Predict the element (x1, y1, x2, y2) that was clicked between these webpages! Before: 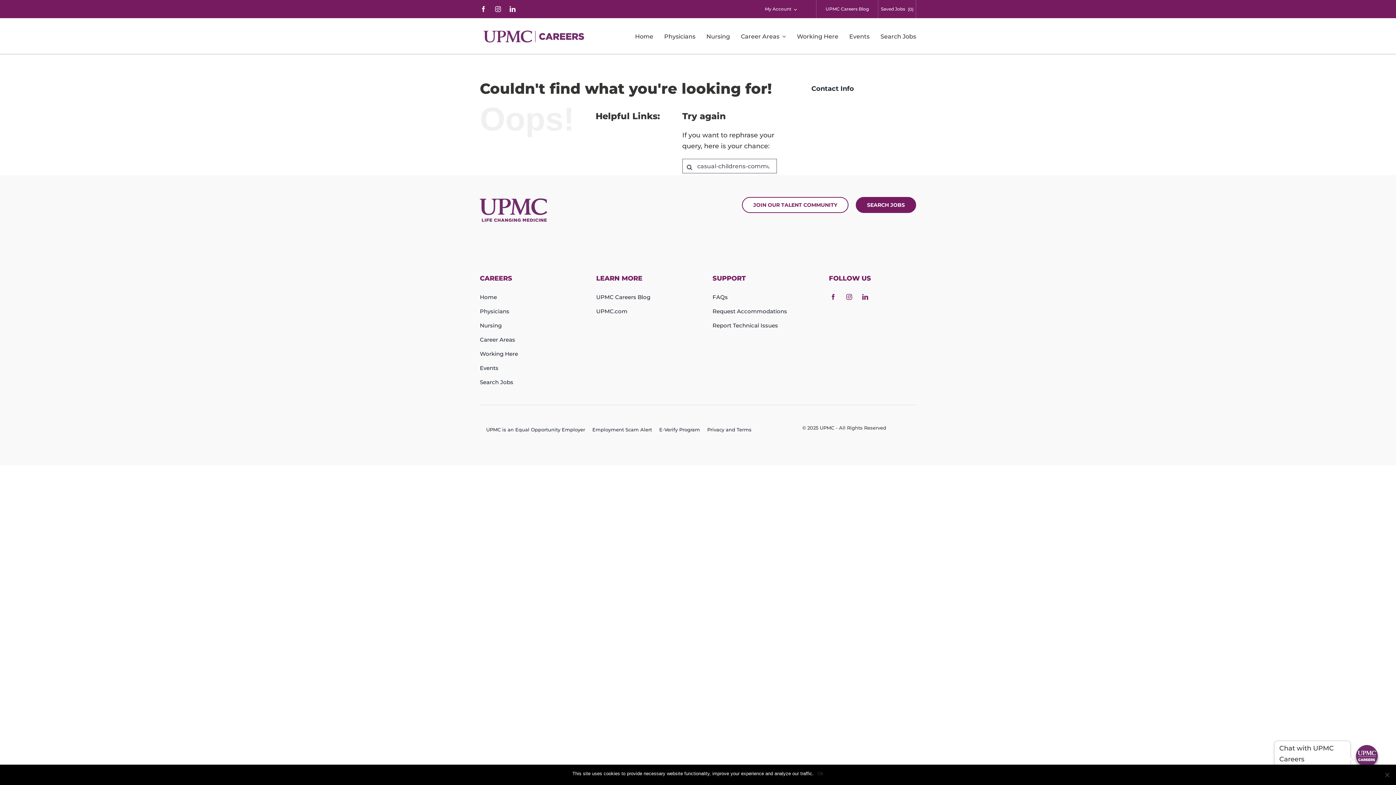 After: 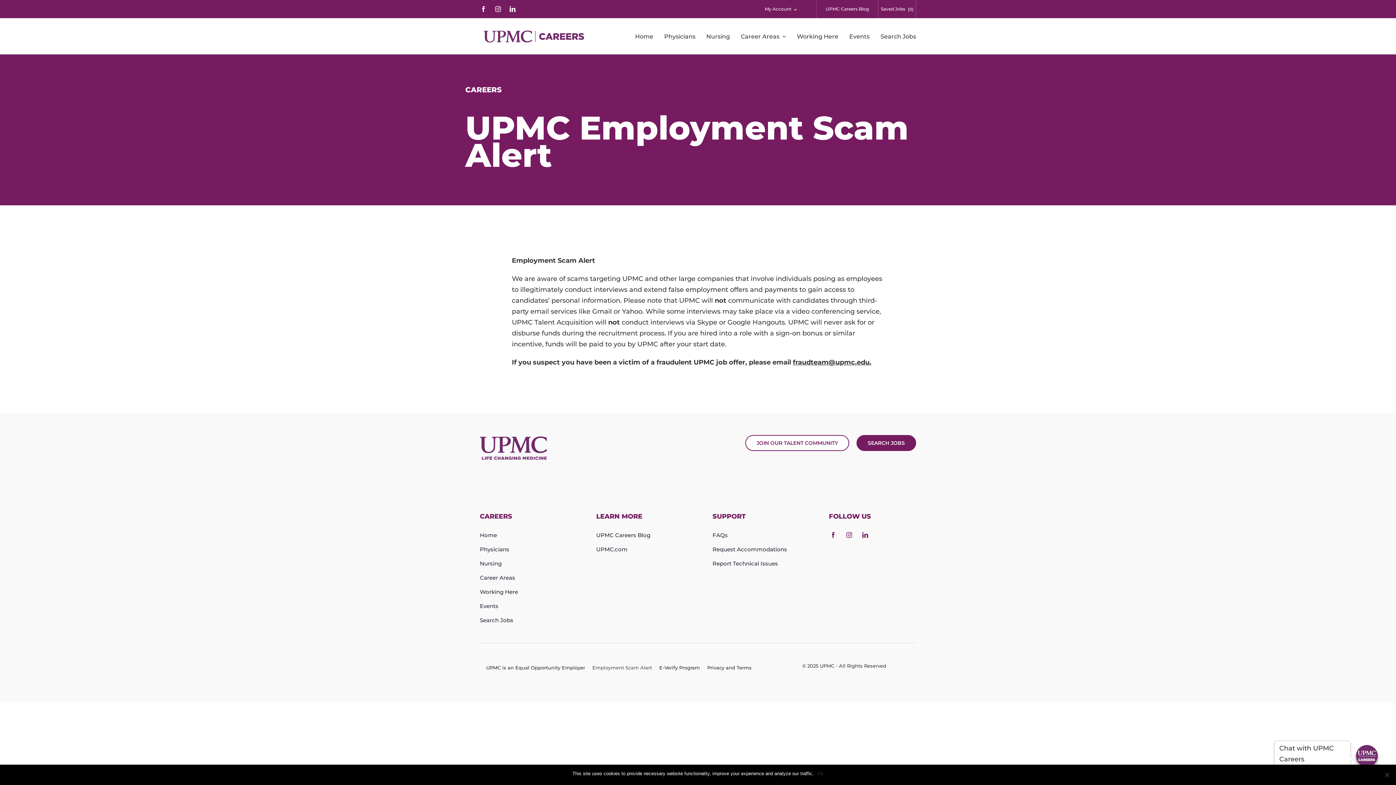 Action: bbox: (592, 427, 652, 432) label: Employment Scam Alert